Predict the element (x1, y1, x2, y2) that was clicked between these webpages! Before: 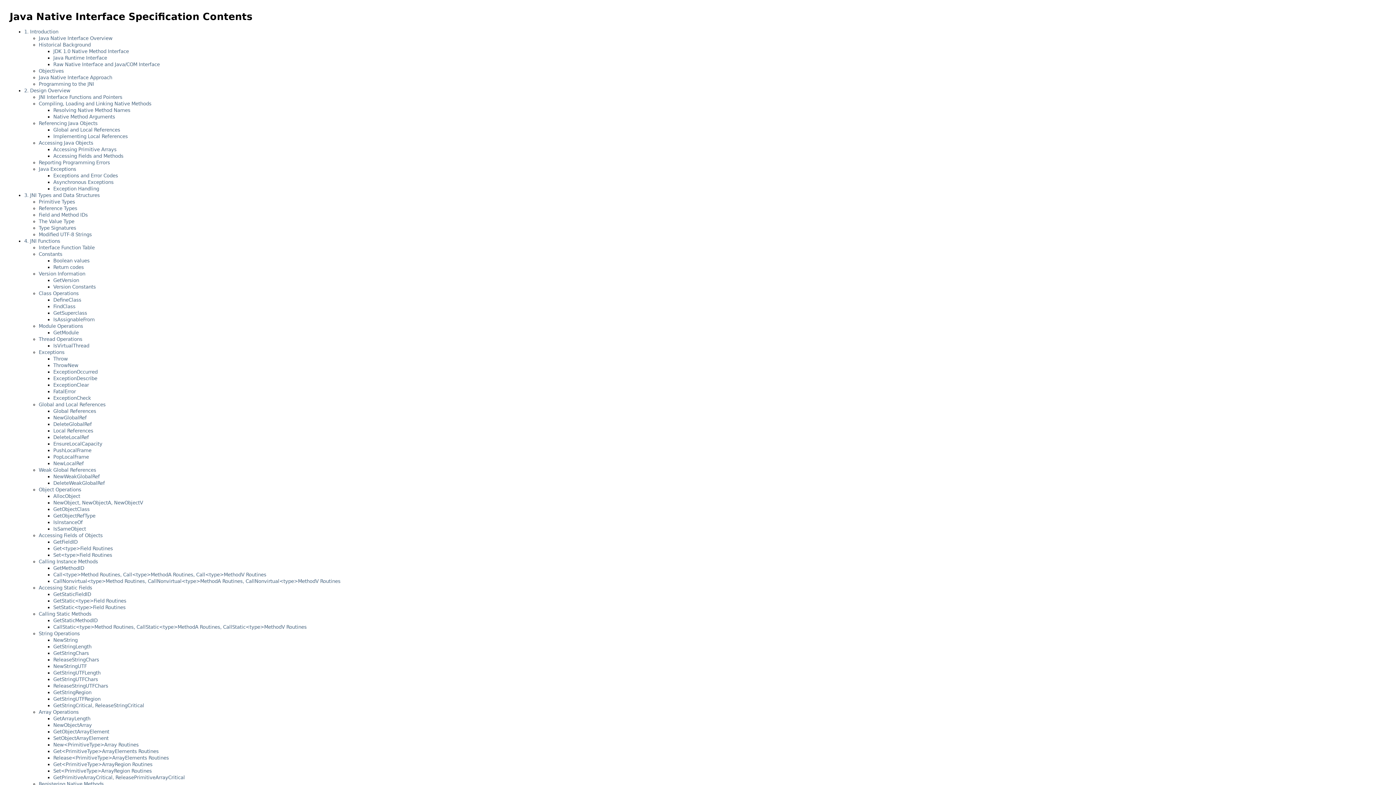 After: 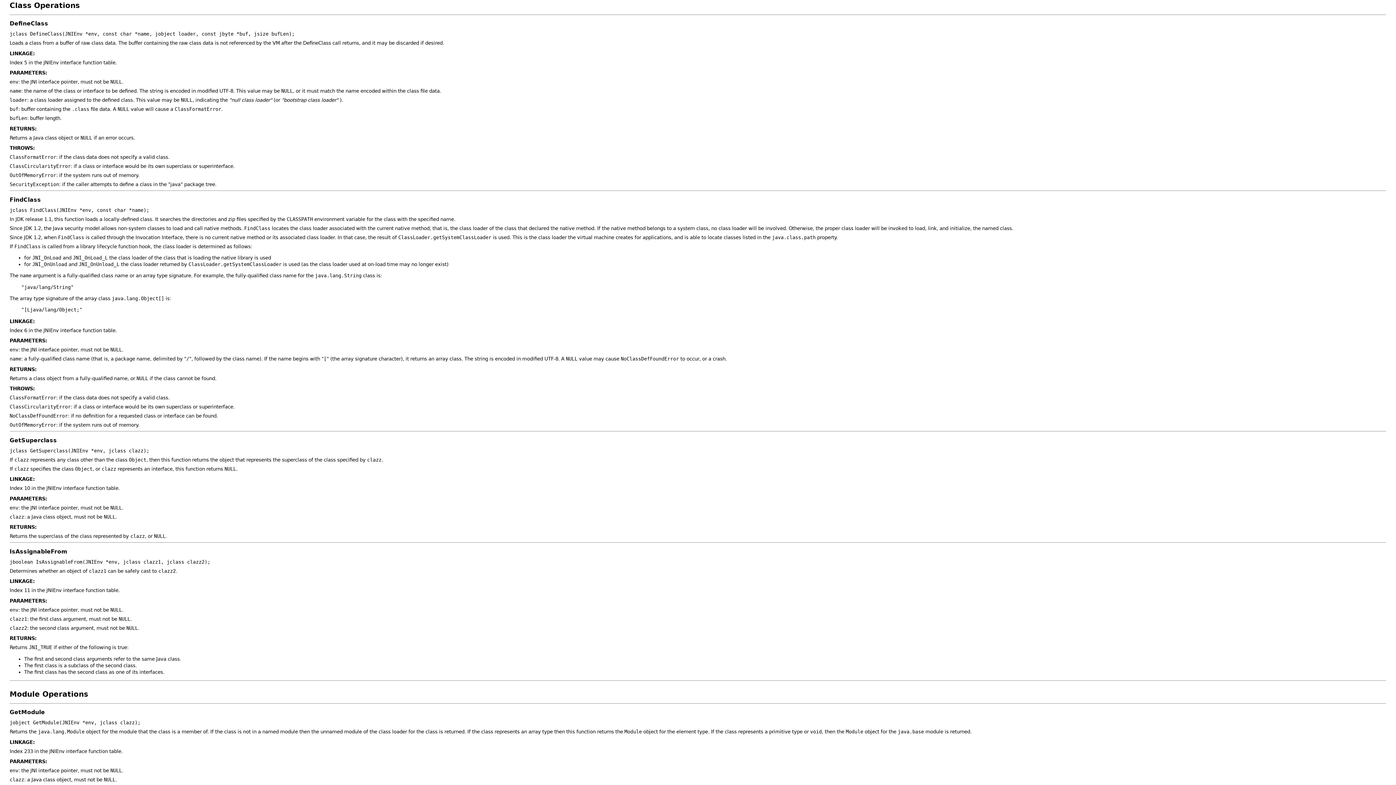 Action: label: Class Operations bbox: (38, 290, 78, 296)